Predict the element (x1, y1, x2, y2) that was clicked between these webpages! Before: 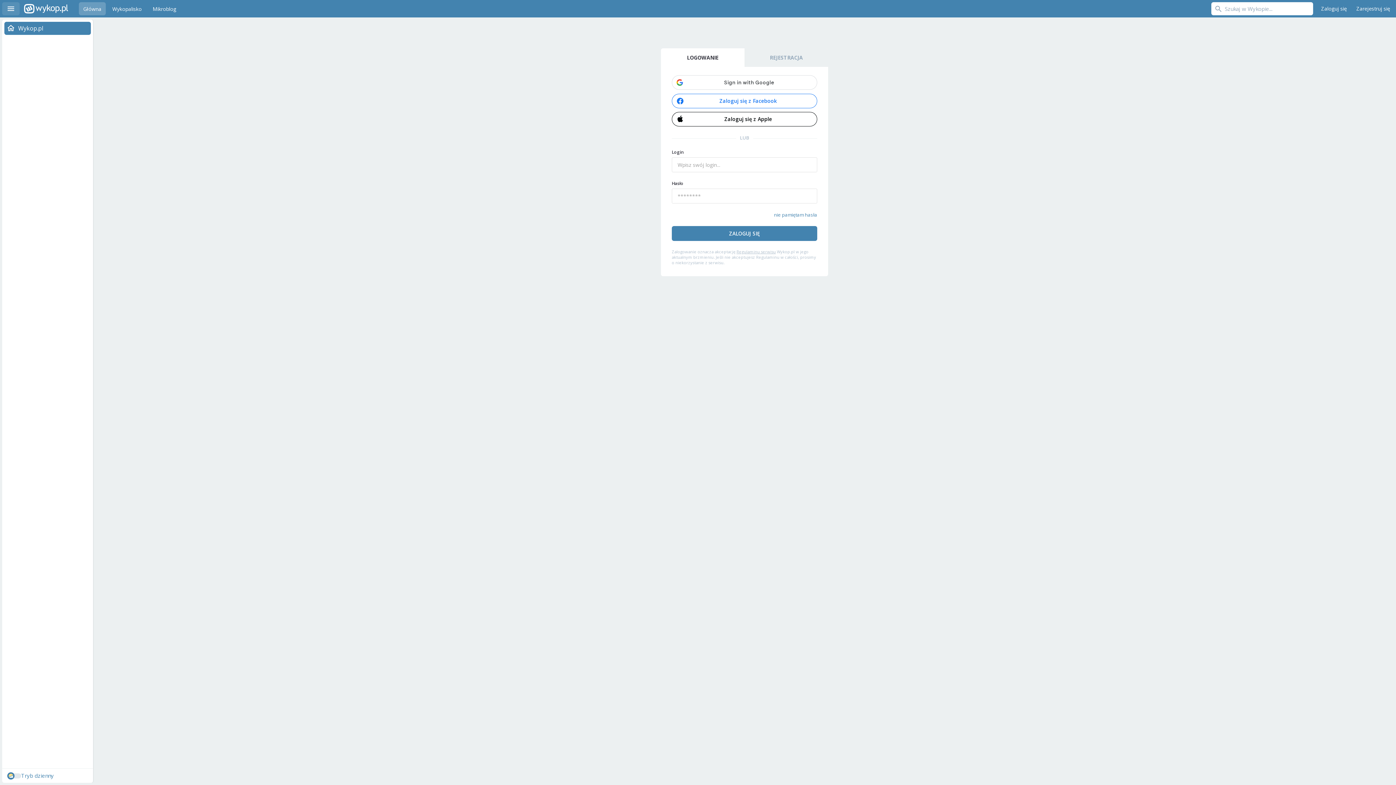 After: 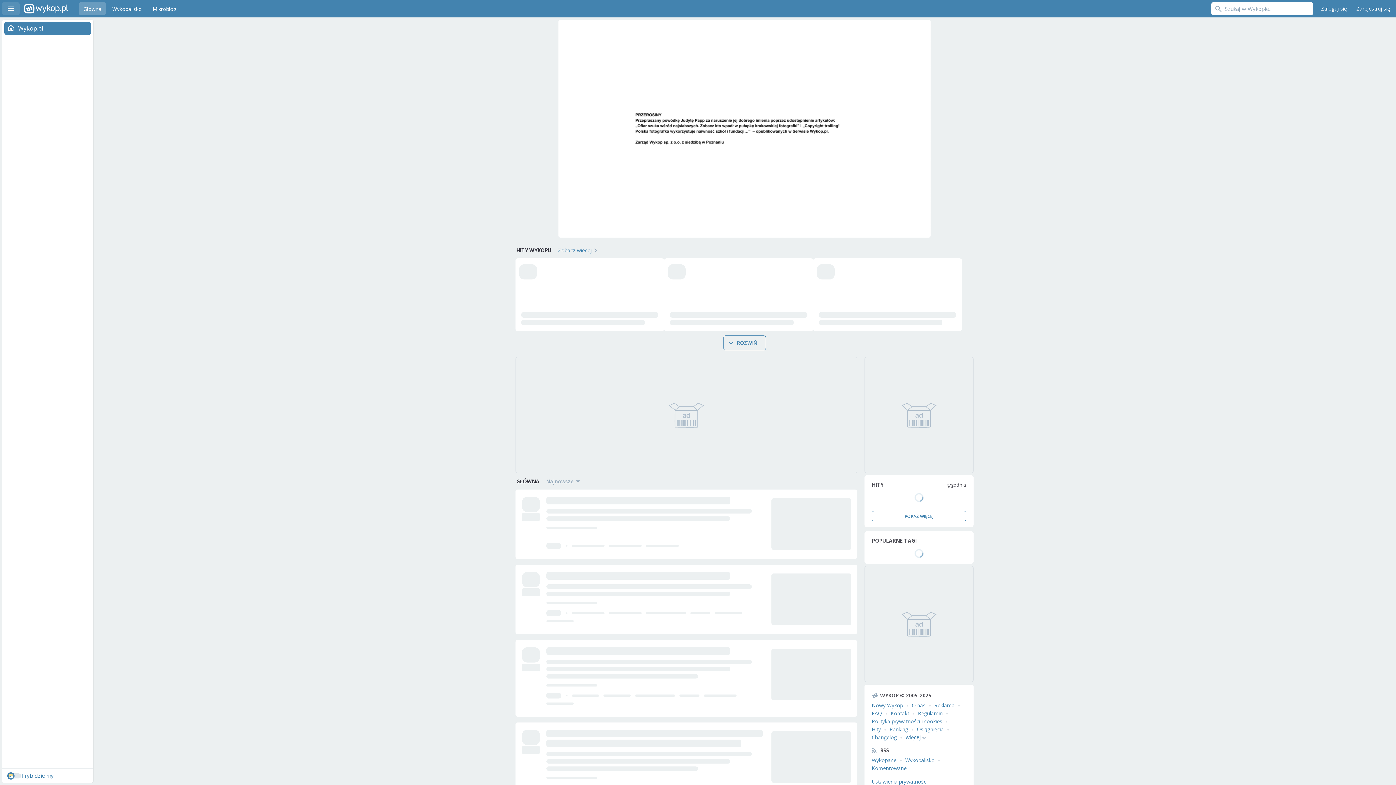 Action: bbox: (78, 2, 105, 15) label: Główna